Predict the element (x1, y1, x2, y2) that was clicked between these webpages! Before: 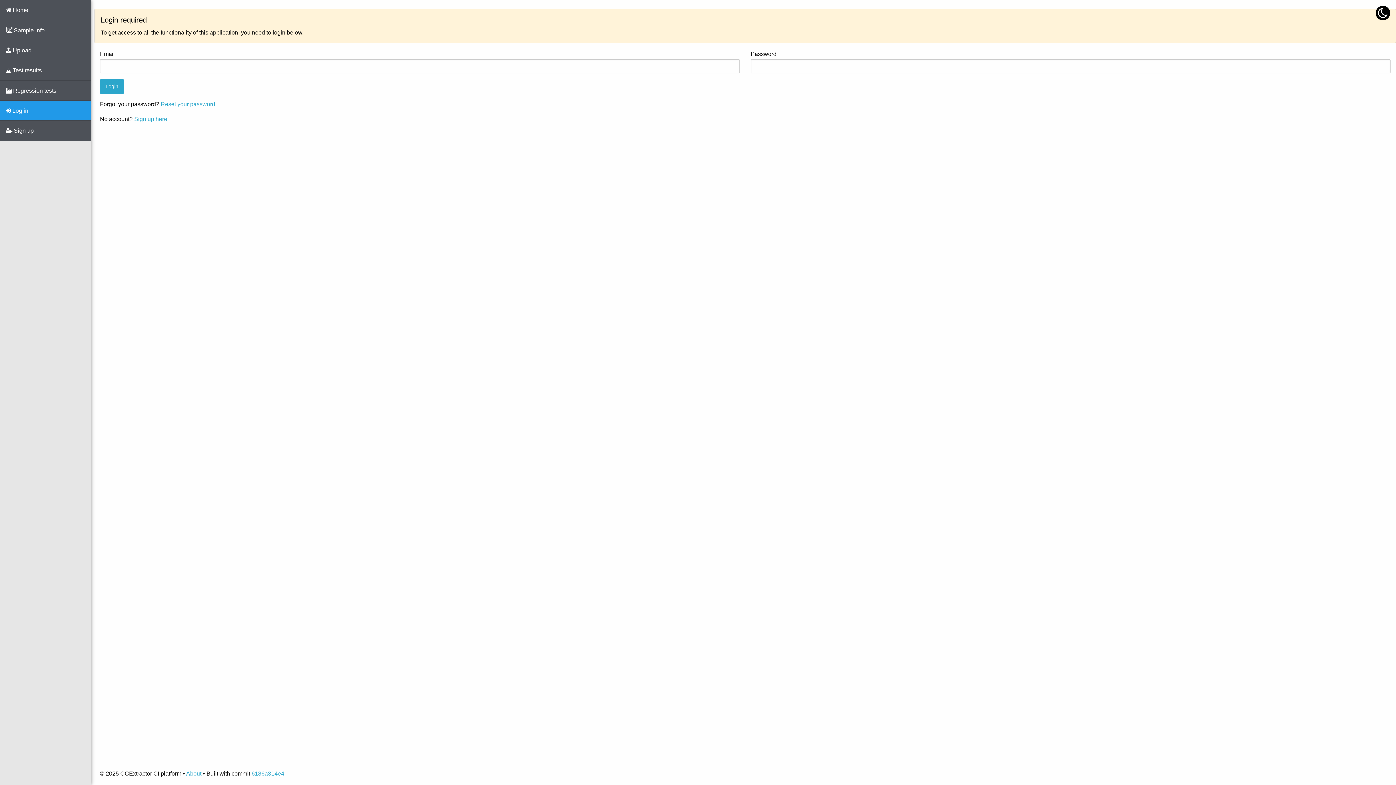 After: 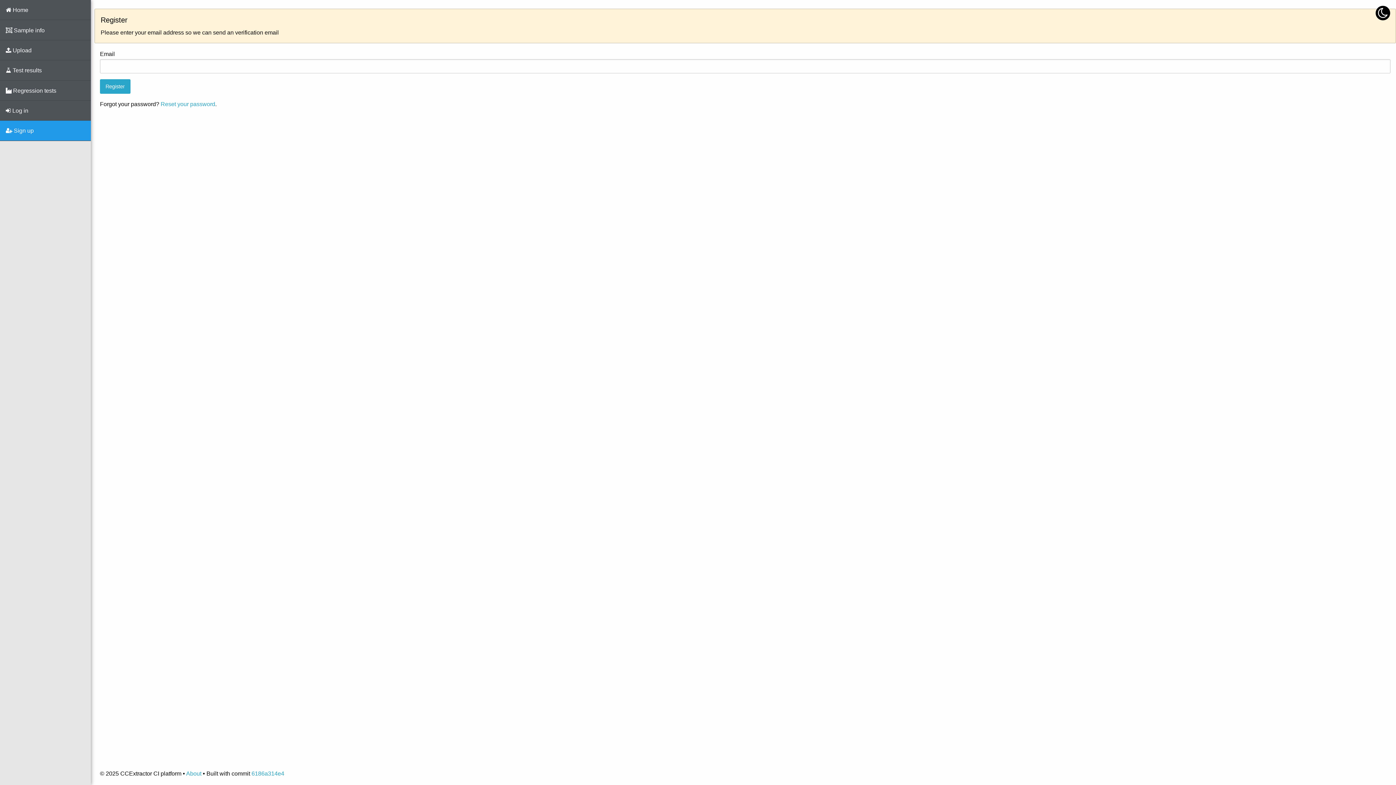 Action: label: Sign up here bbox: (134, 116, 167, 122)